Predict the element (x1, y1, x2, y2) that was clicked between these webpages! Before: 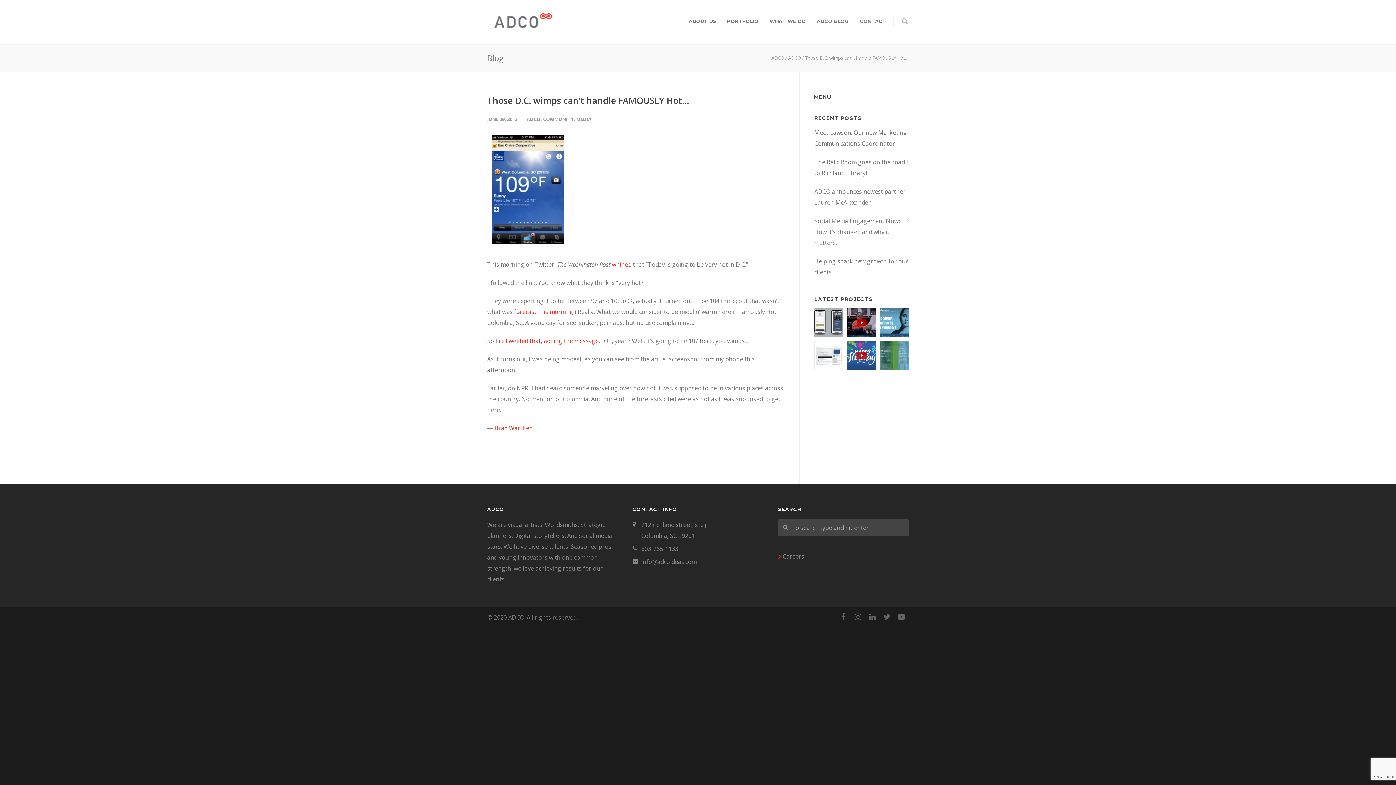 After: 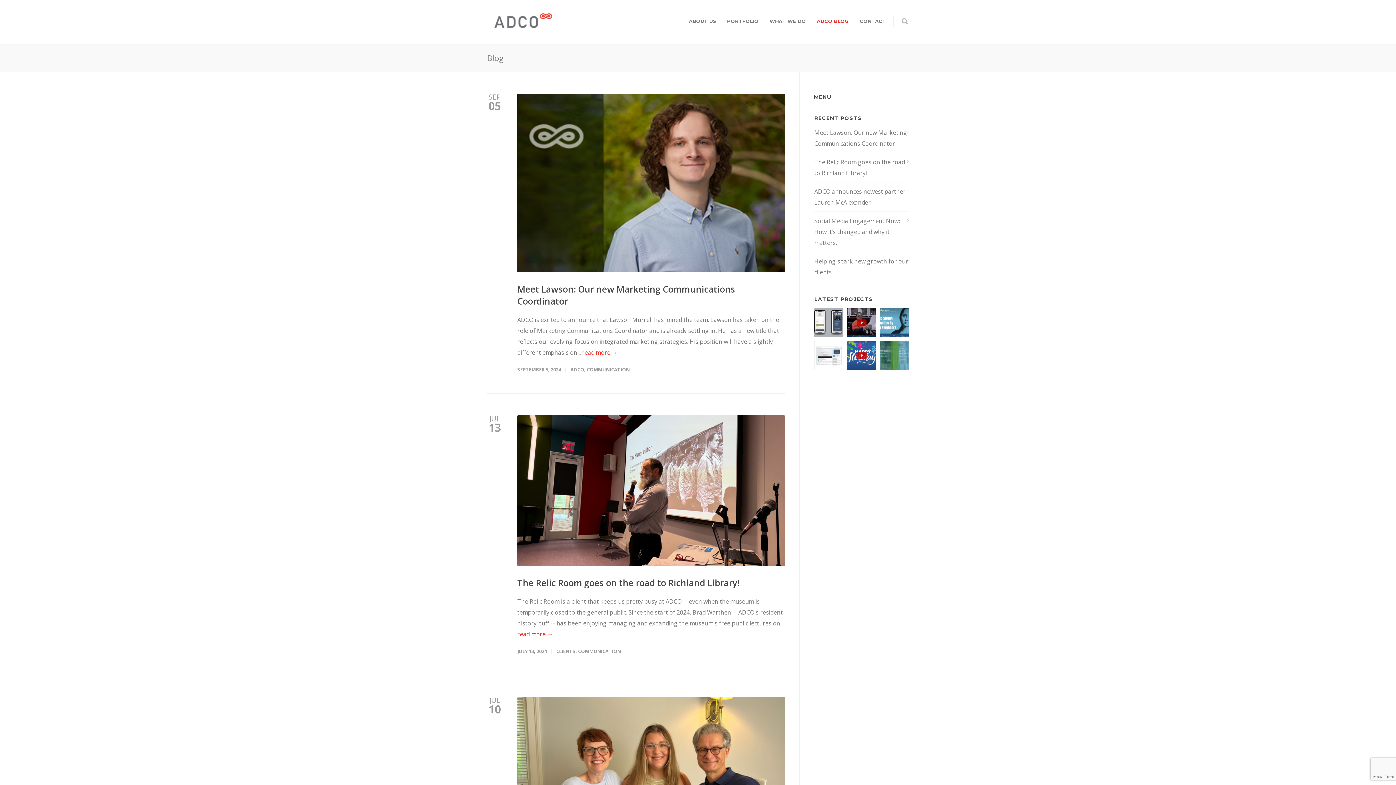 Action: bbox: (811, 18, 854, 24) label: ADCO BLOG